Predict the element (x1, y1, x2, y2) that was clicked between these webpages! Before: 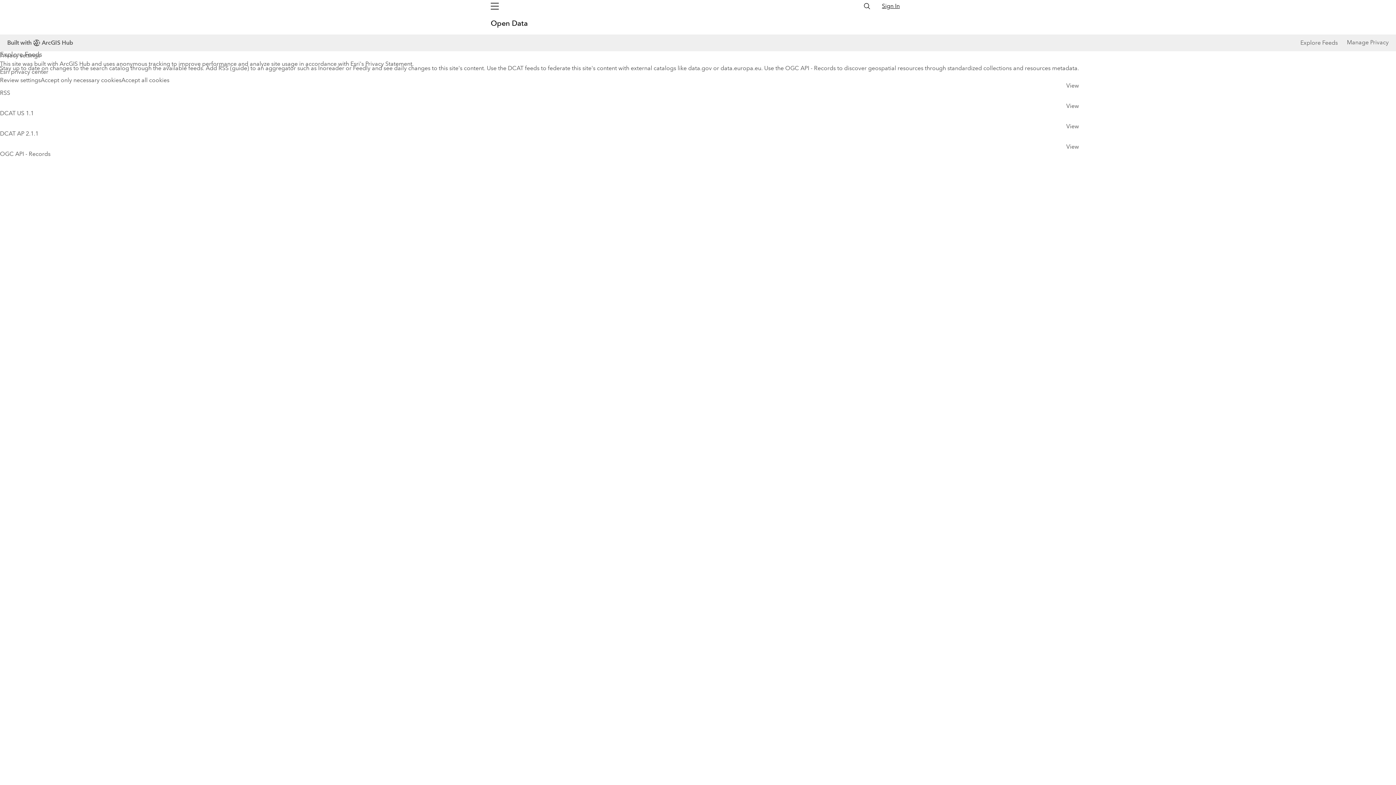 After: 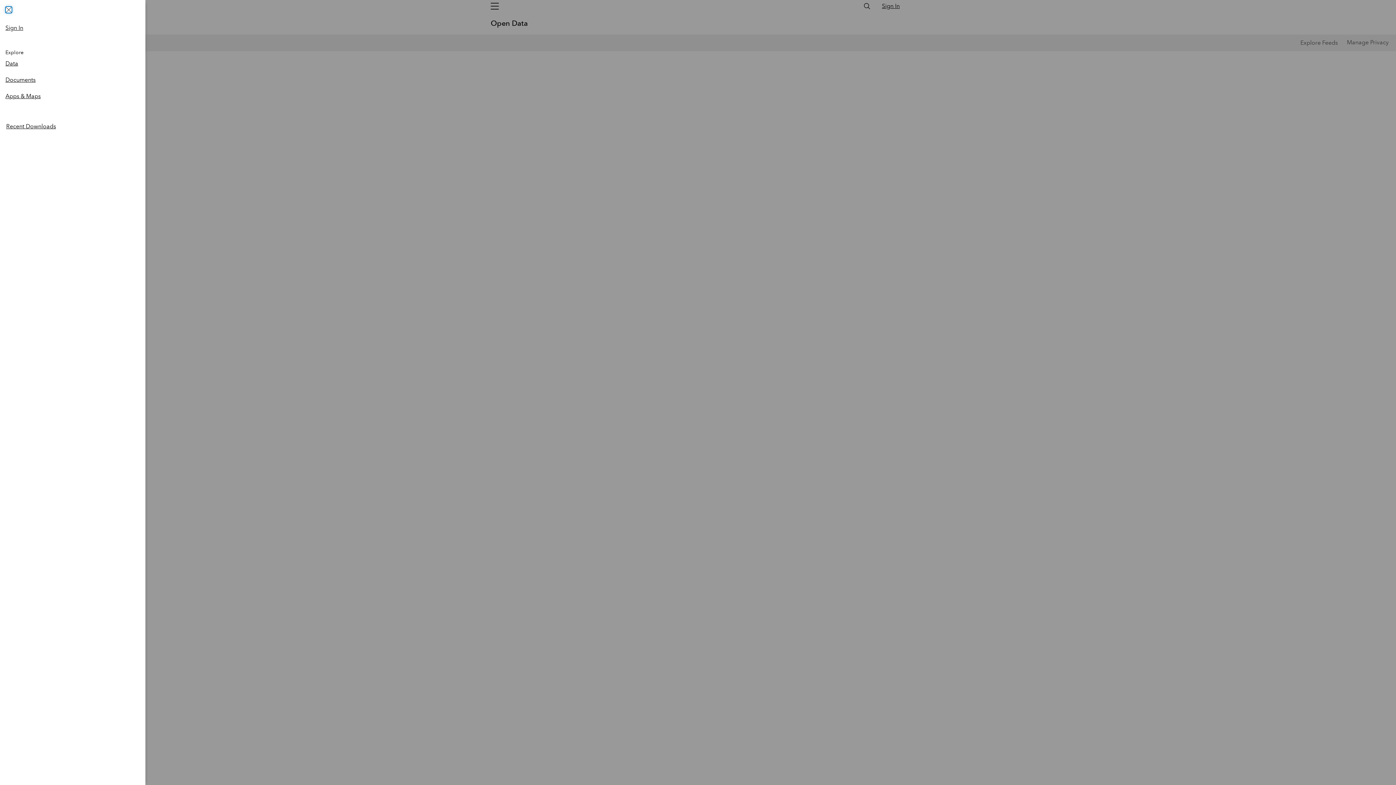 Action: label: Global Nav Menu bbox: (486, 0, 503, 12)